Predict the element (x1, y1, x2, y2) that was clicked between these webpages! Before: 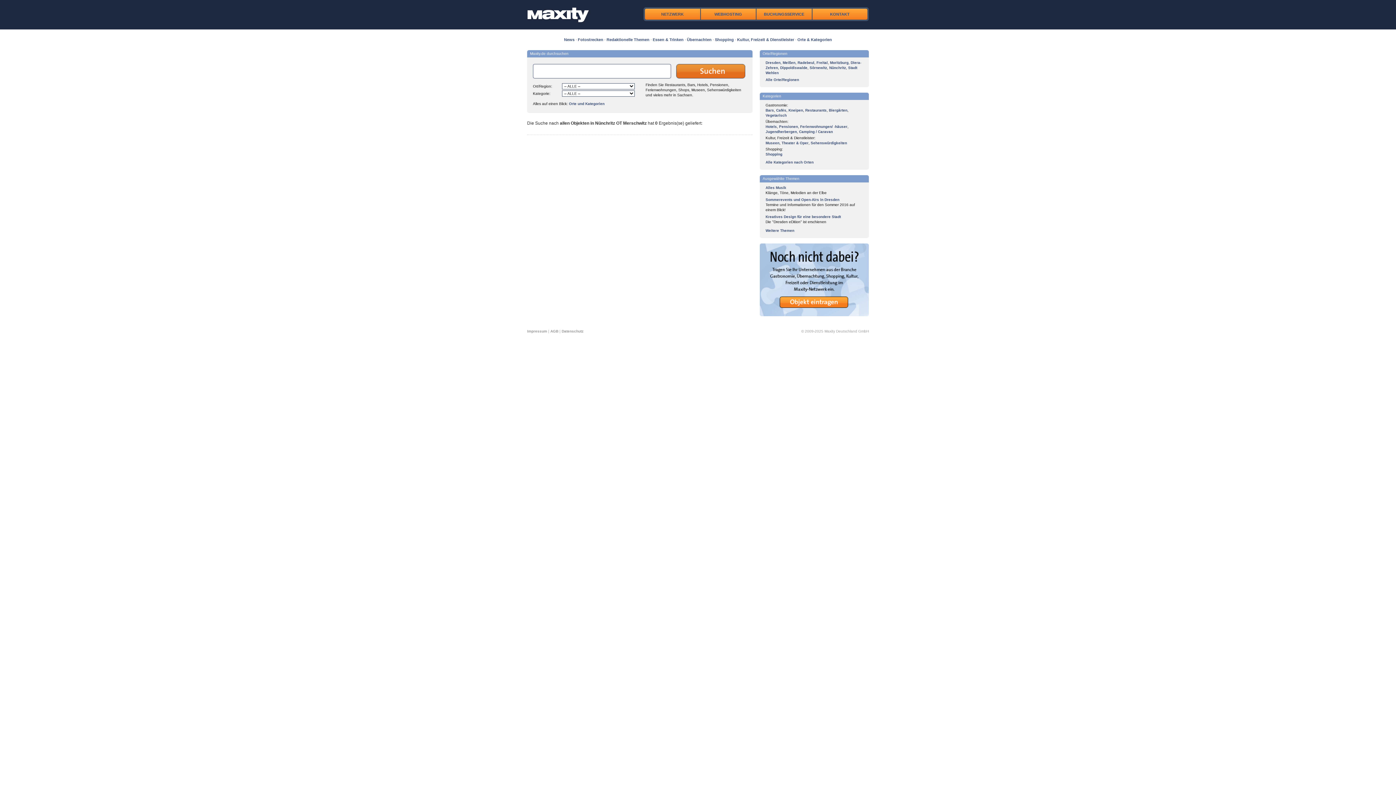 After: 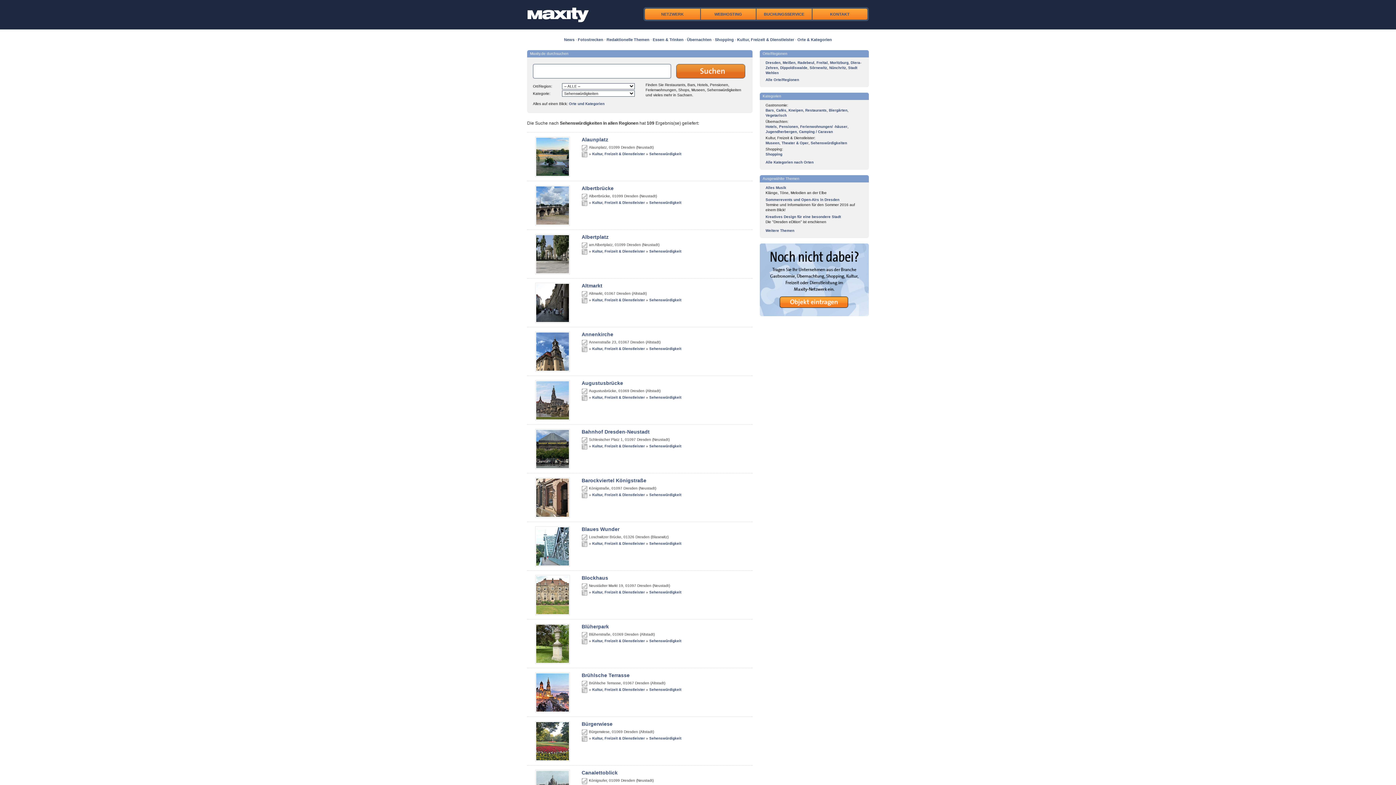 Action: label: Sehenswürdigkeiten bbox: (810, 141, 847, 145)